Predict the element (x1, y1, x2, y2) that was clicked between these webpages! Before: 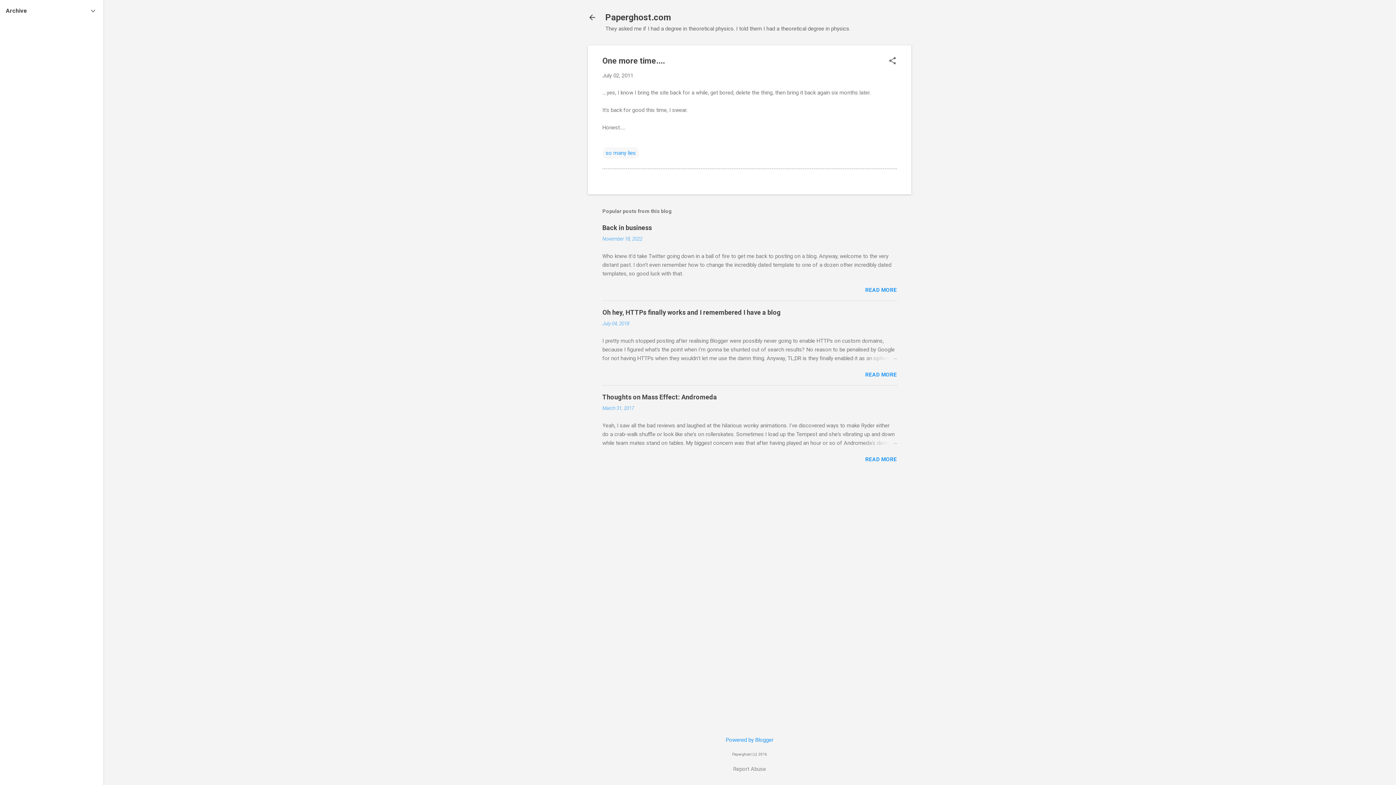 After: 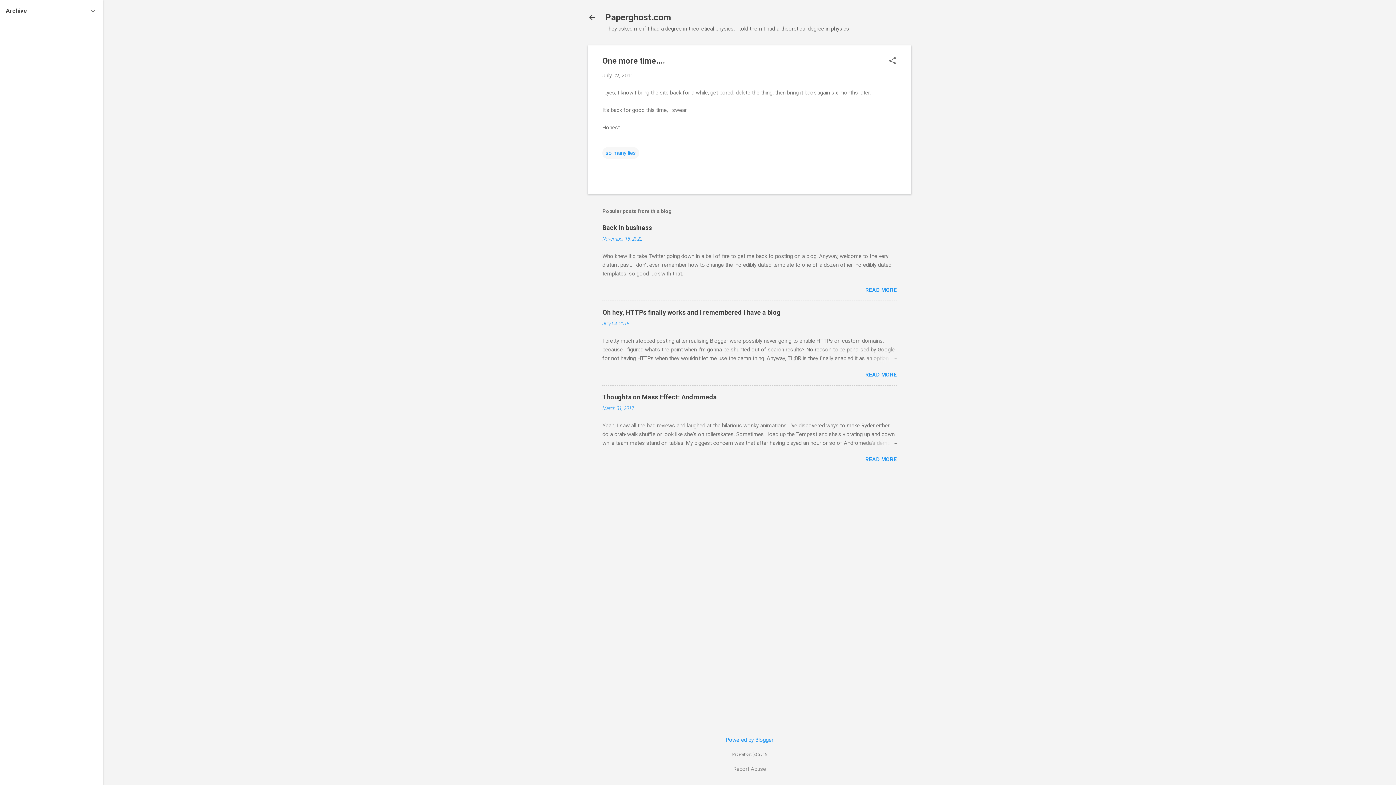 Action: label: July 02, 2011 bbox: (602, 72, 633, 78)